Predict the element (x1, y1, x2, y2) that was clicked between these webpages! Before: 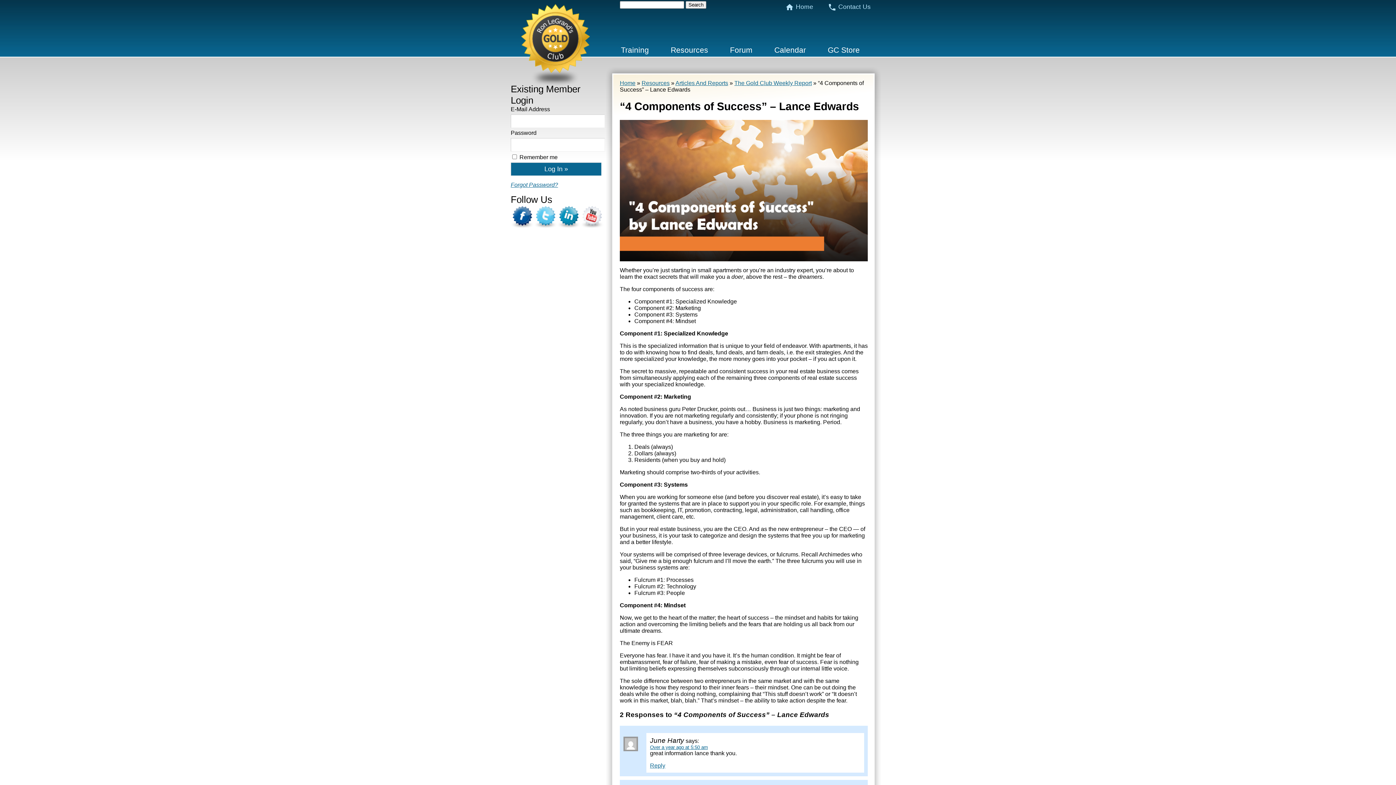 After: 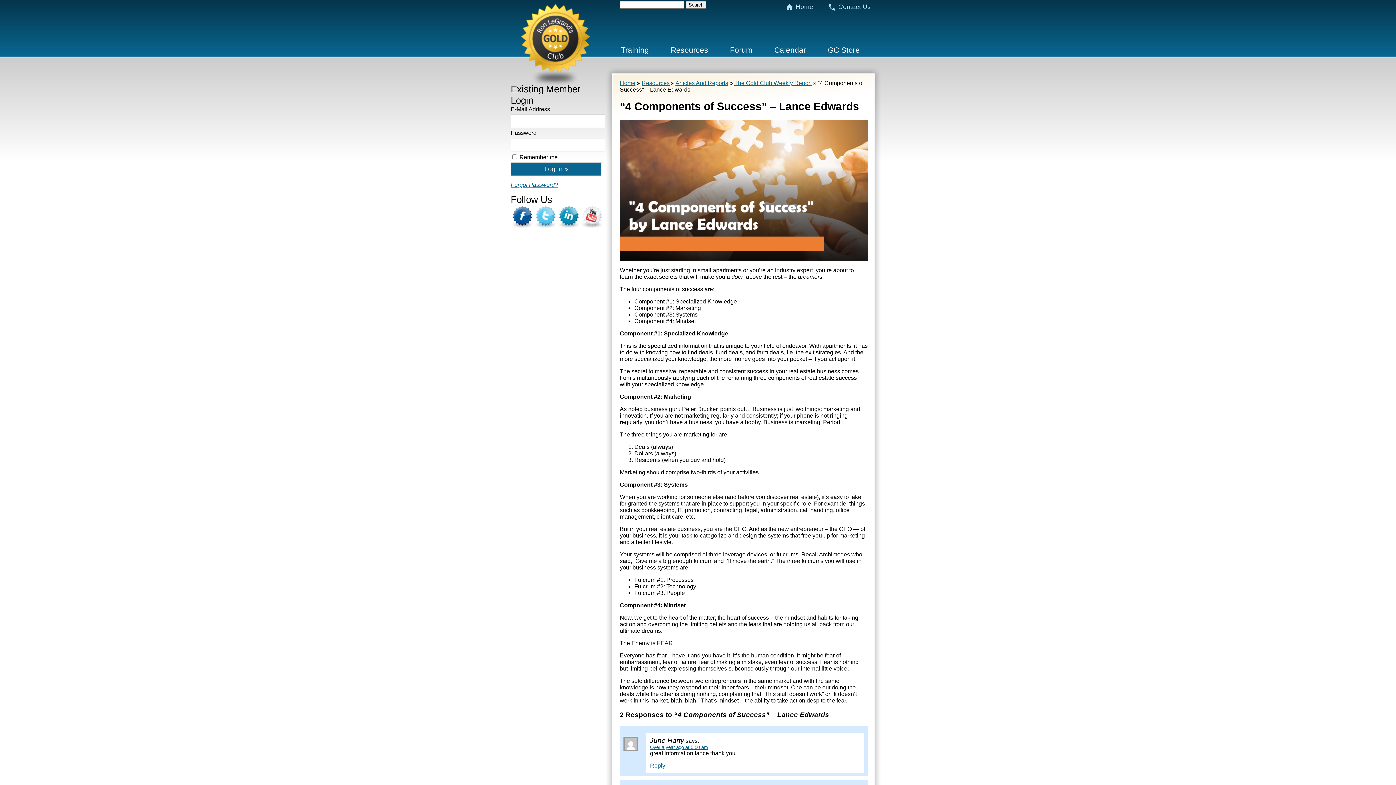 Action: bbox: (510, 223, 534, 229)